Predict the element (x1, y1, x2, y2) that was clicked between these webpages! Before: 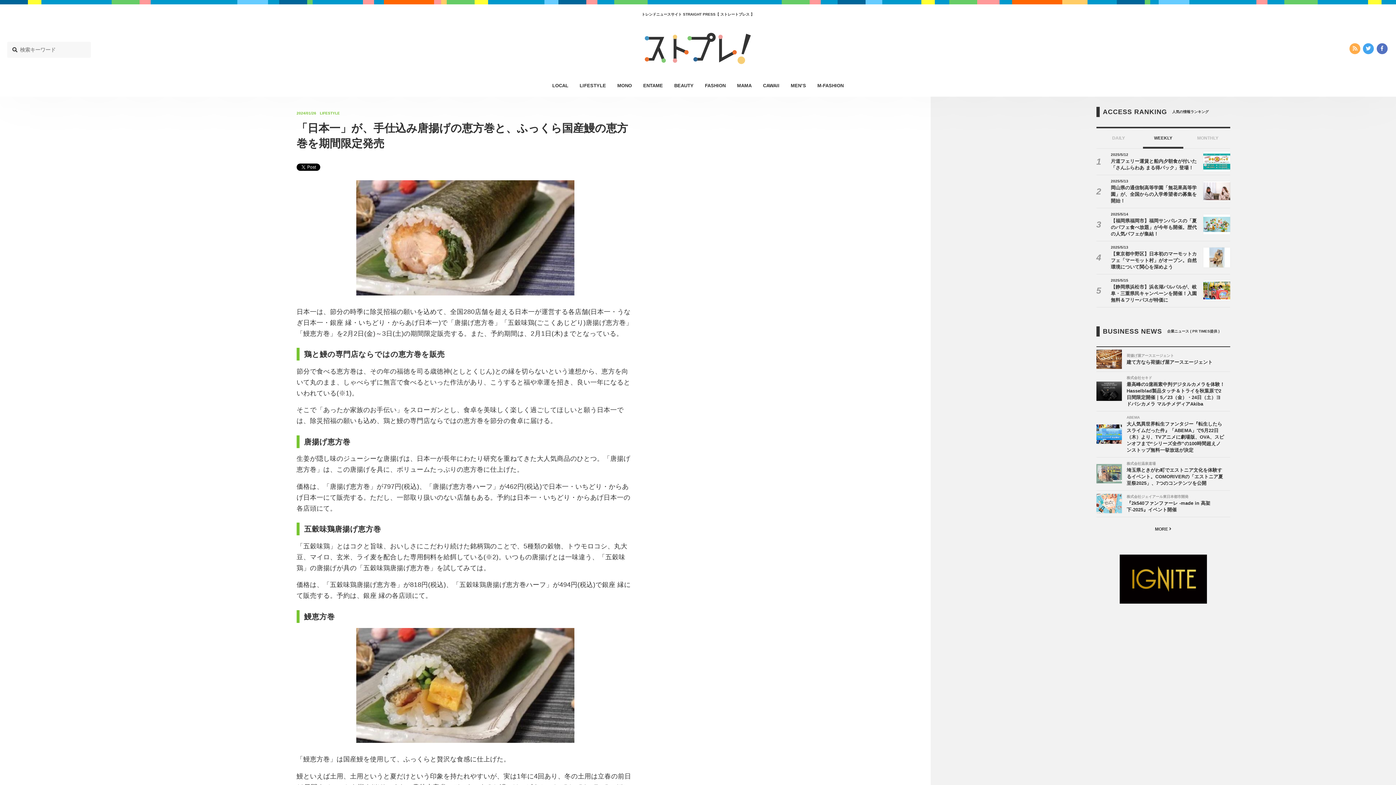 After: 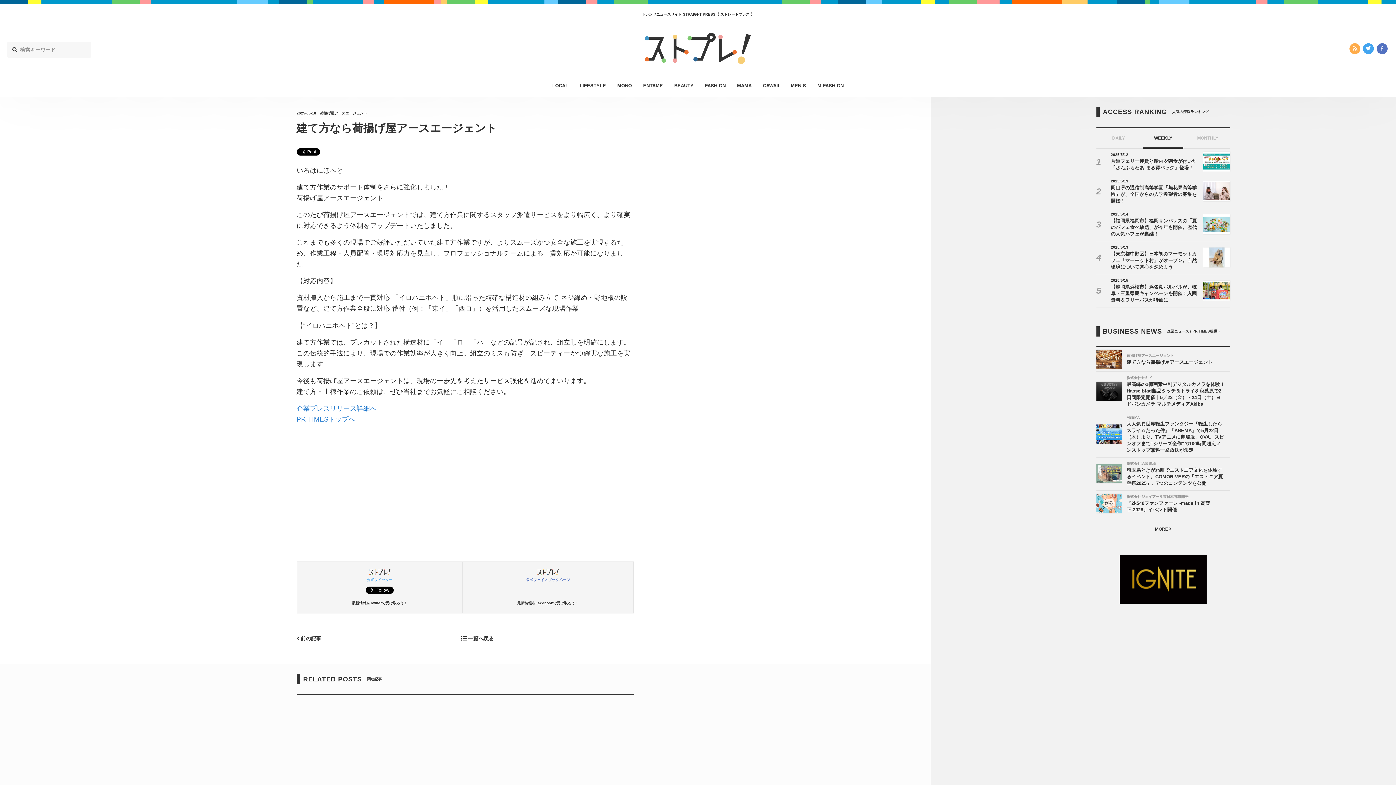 Action: bbox: (1096, 347, 1230, 371) label: 荷揚げ屋アースエージェント

建て方なら荷揚げ屋アースエージェント